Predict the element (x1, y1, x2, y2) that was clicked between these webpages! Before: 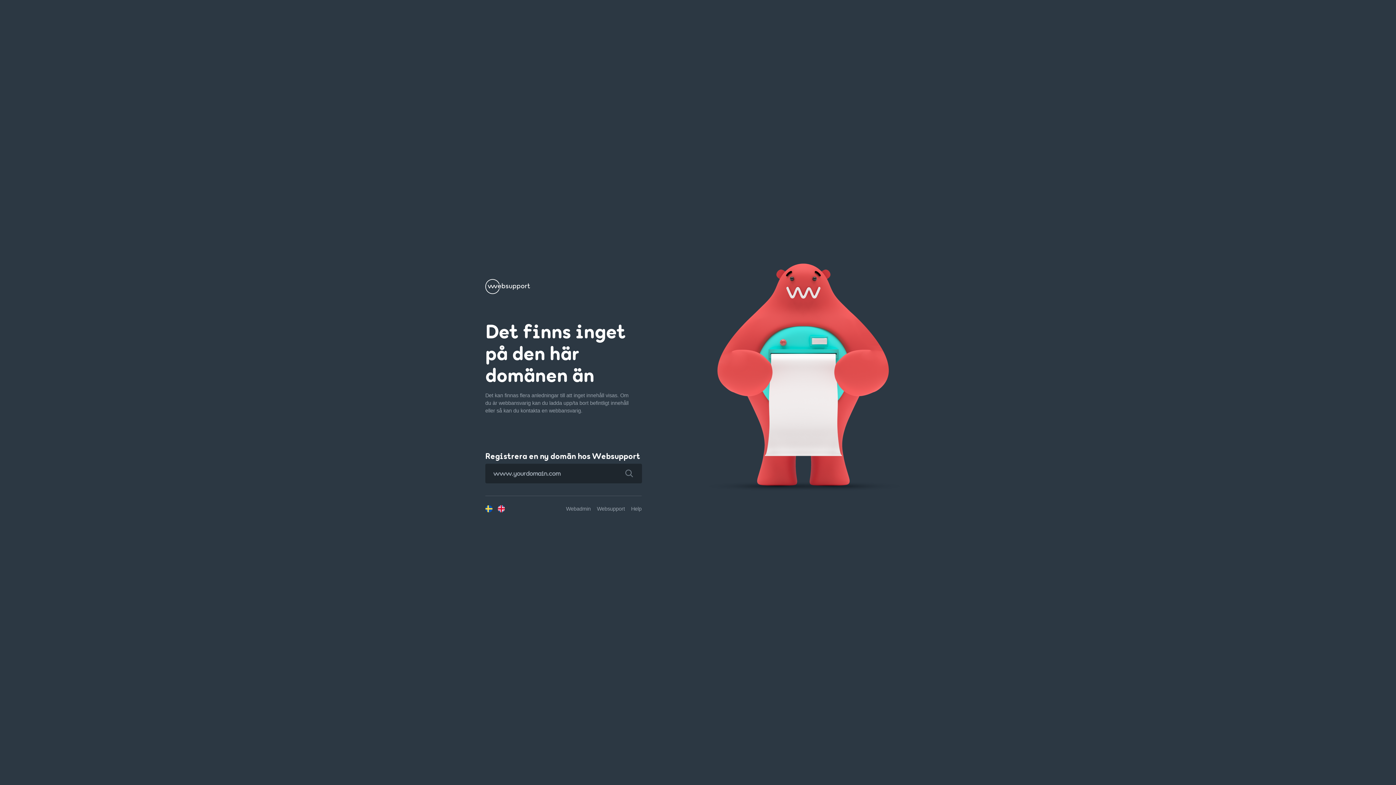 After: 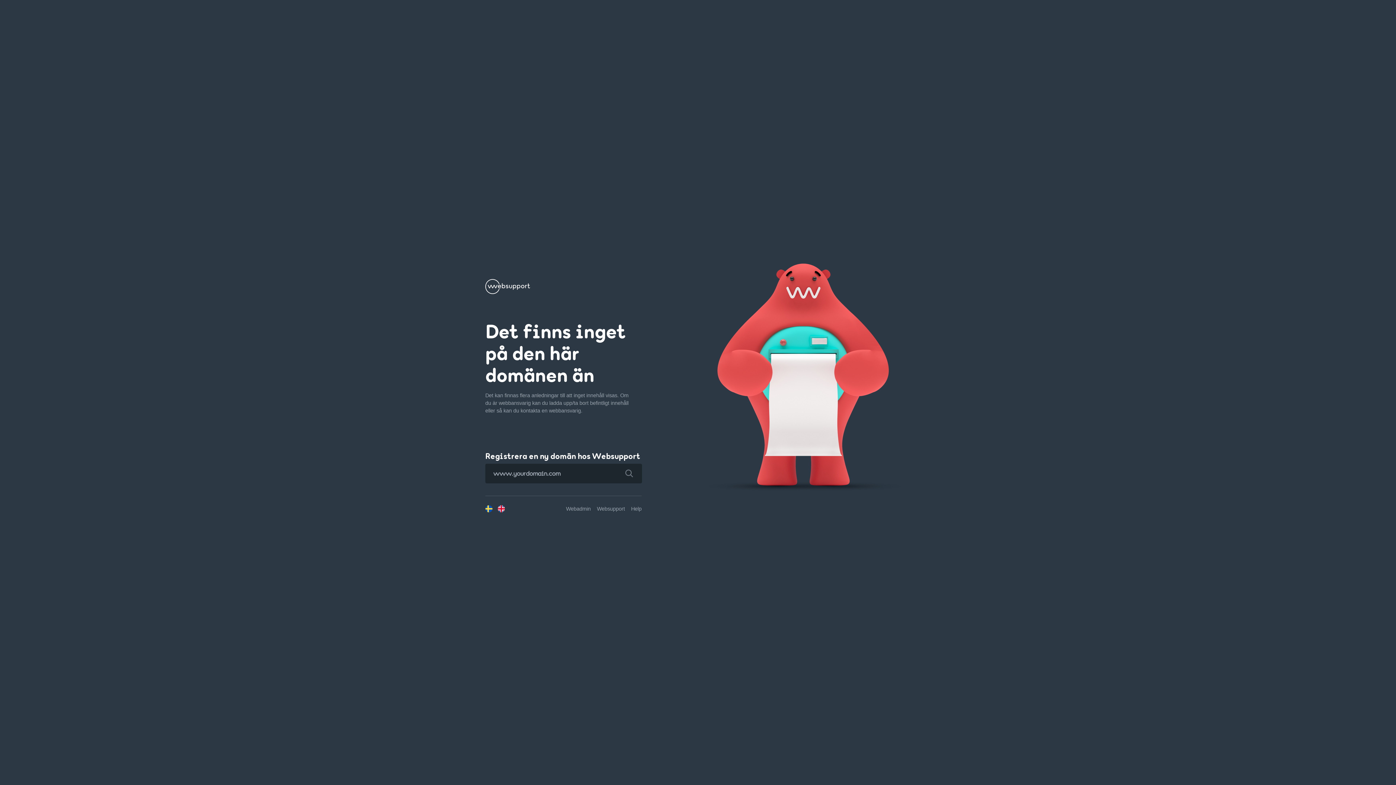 Action: bbox: (616, 463, 642, 483)